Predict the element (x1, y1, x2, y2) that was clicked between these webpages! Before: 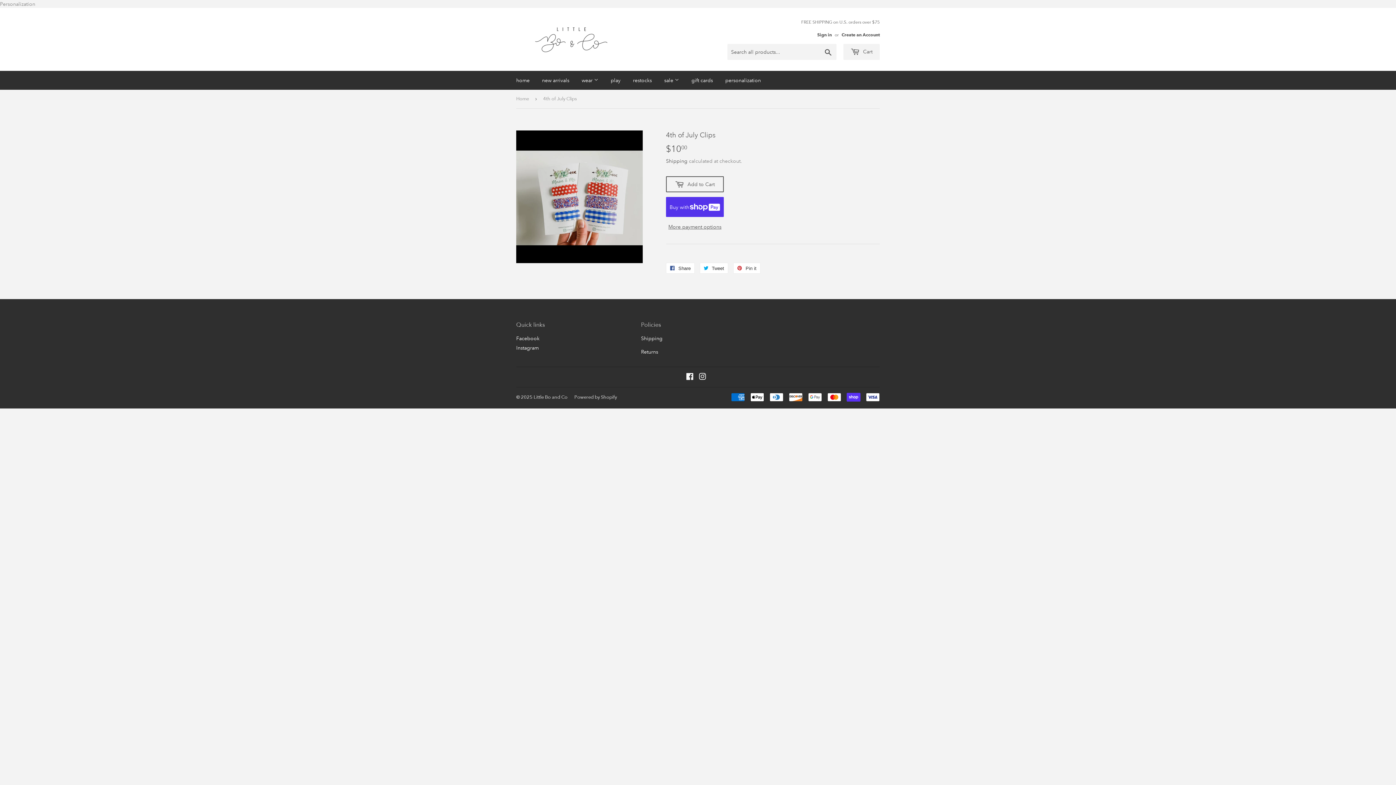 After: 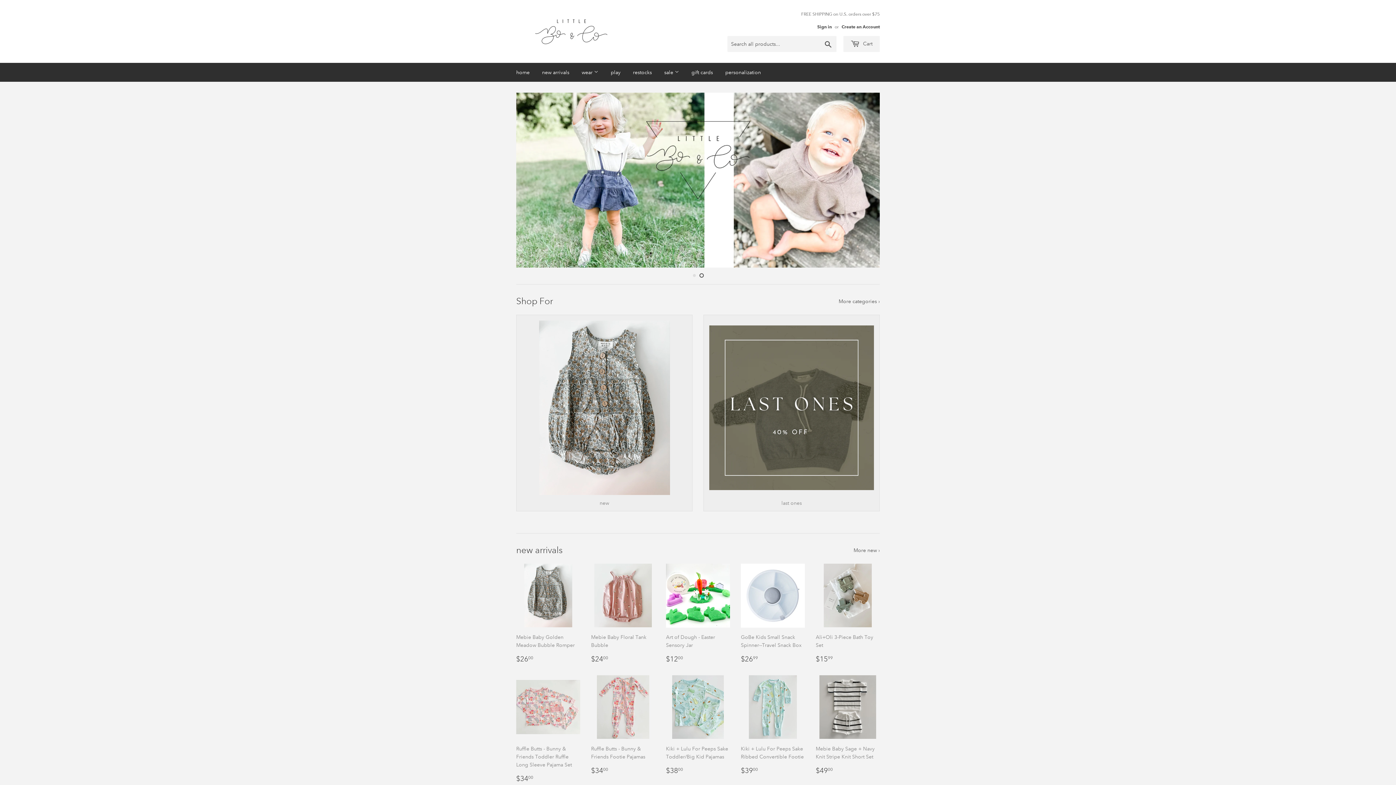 Action: bbox: (510, 70, 535, 89) label: home